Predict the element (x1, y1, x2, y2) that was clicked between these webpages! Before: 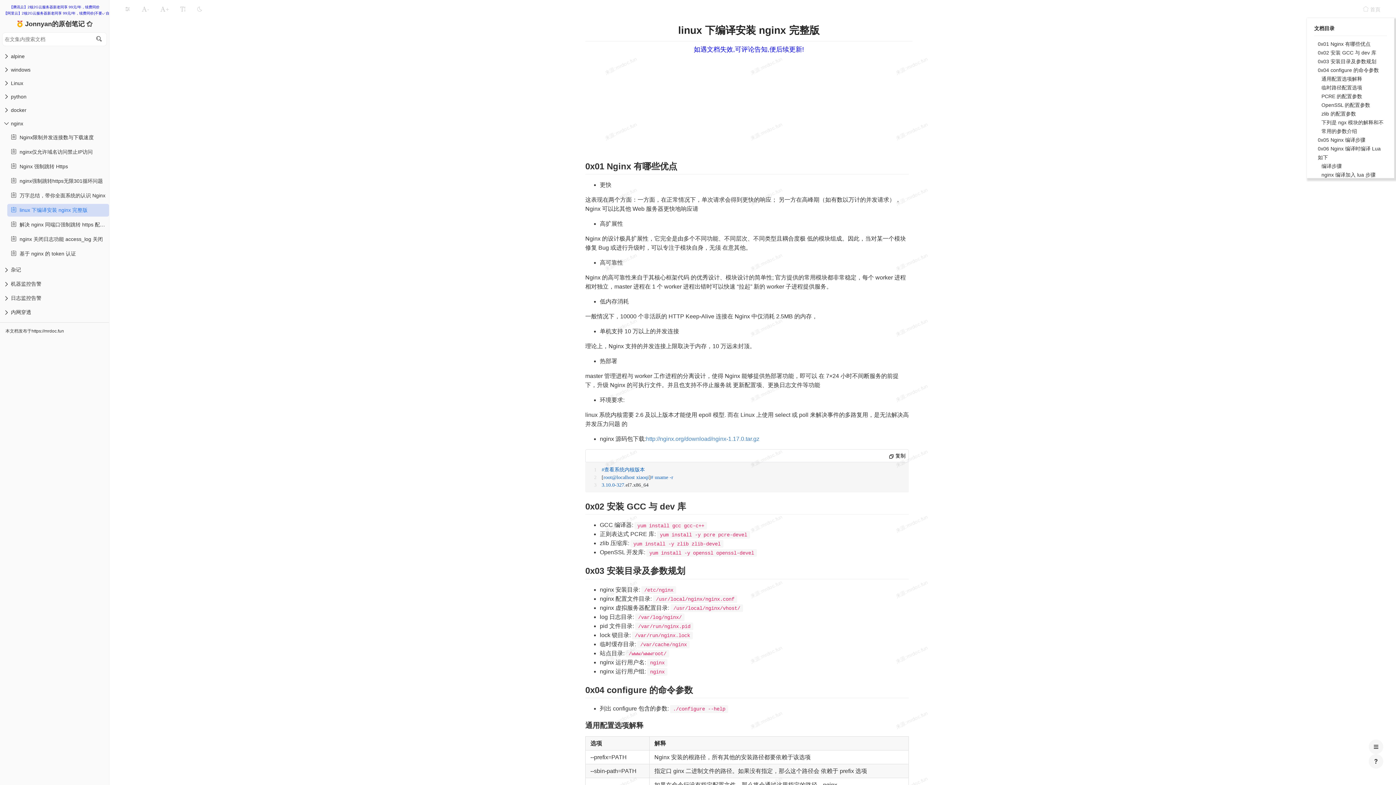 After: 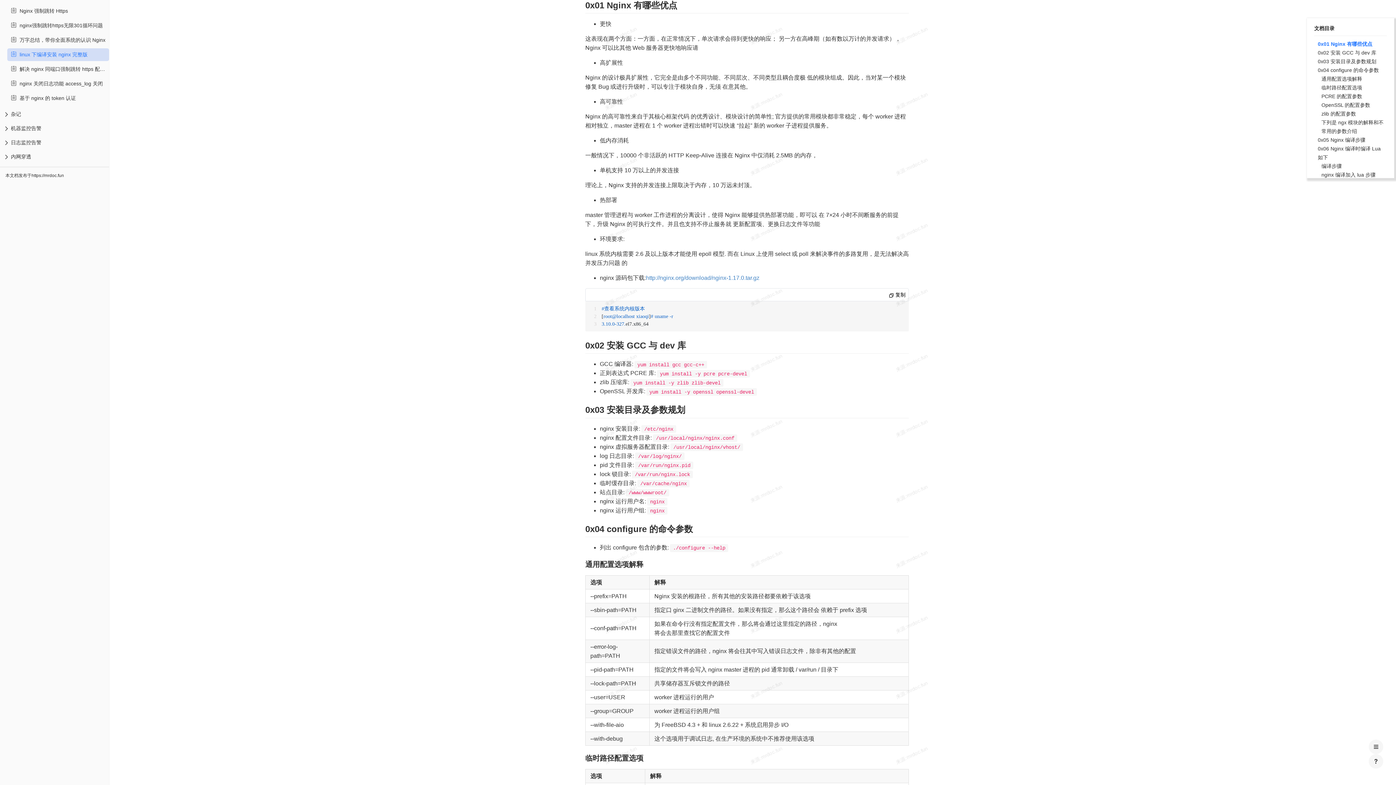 Action: bbox: (1318, 41, 1370, 46) label: 0x01 Nginx 有哪些优点